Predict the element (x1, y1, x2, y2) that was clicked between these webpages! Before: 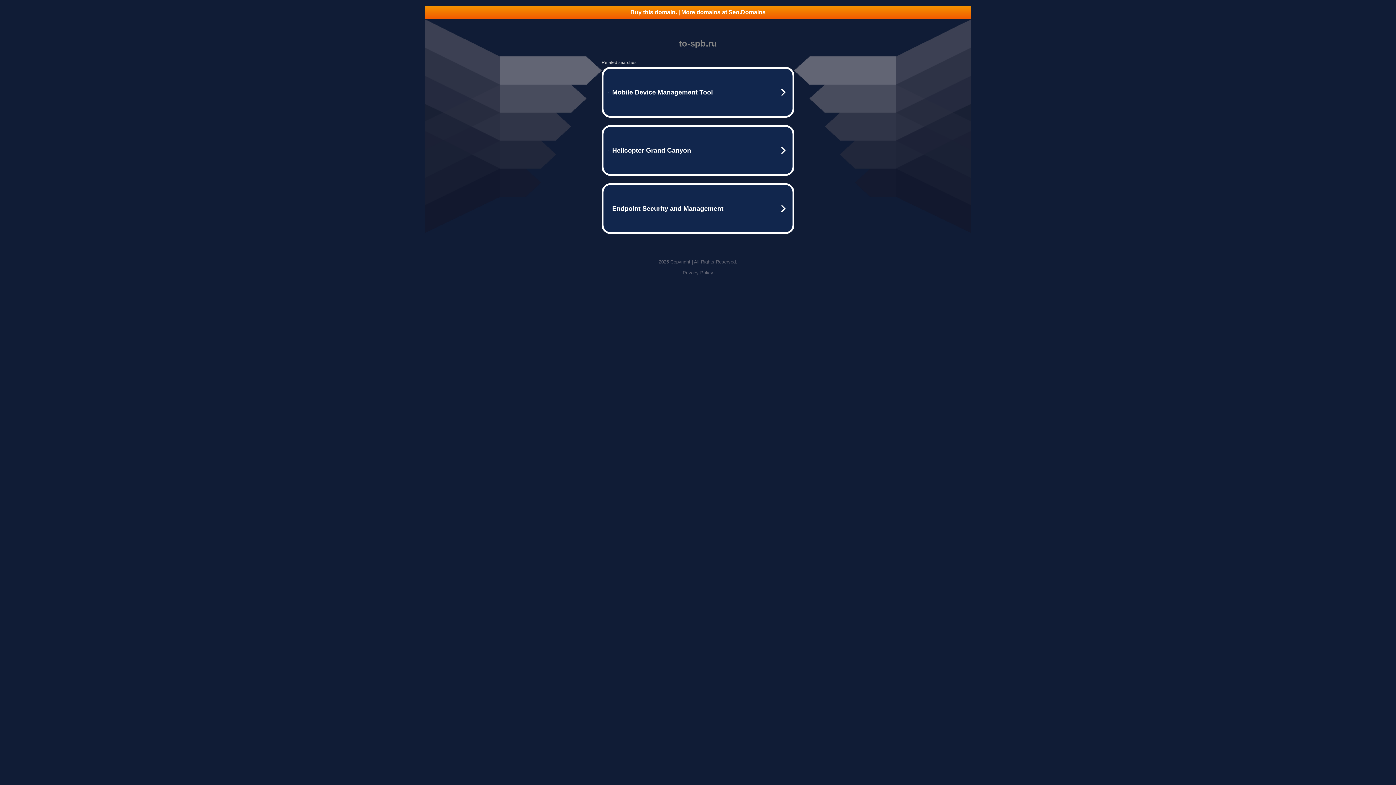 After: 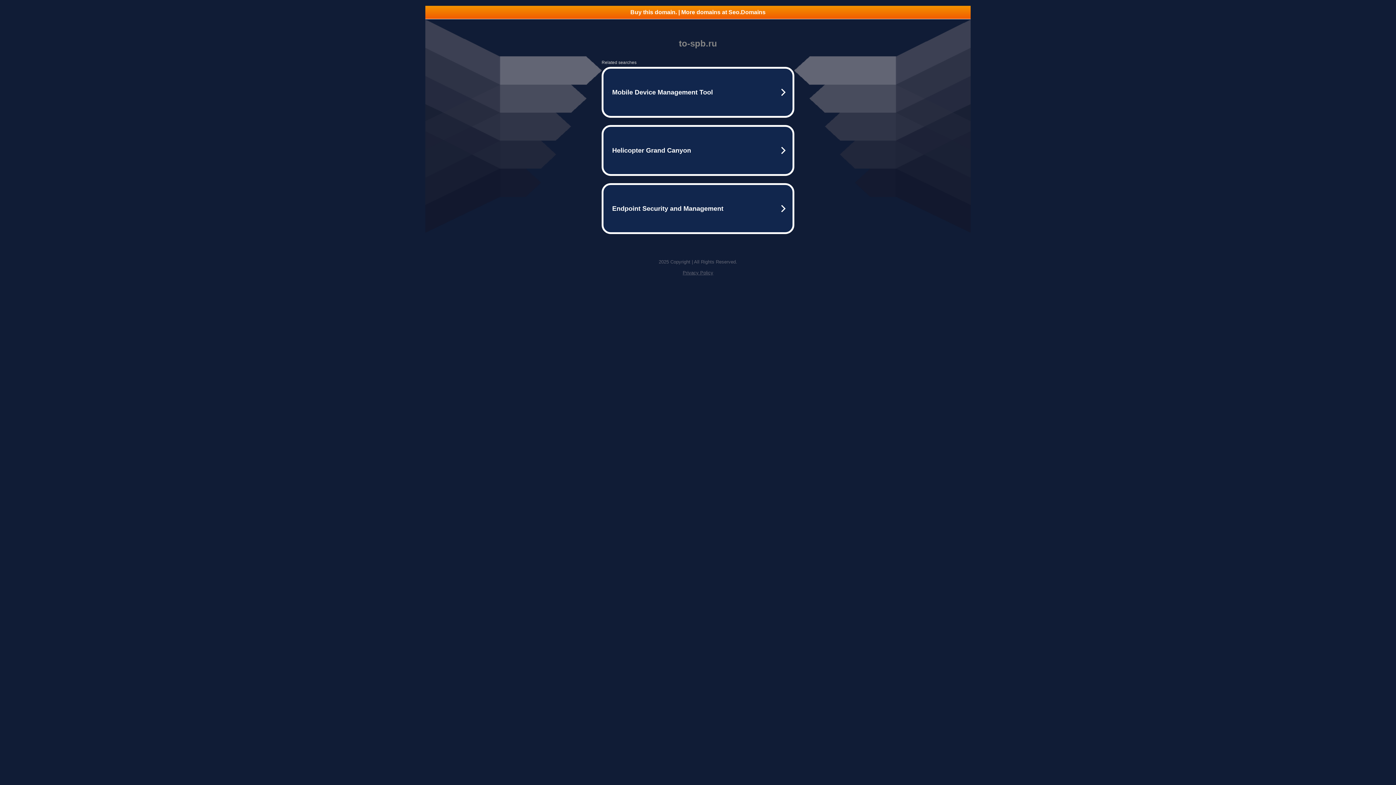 Action: bbox: (682, 270, 713, 275) label: Privacy Policy